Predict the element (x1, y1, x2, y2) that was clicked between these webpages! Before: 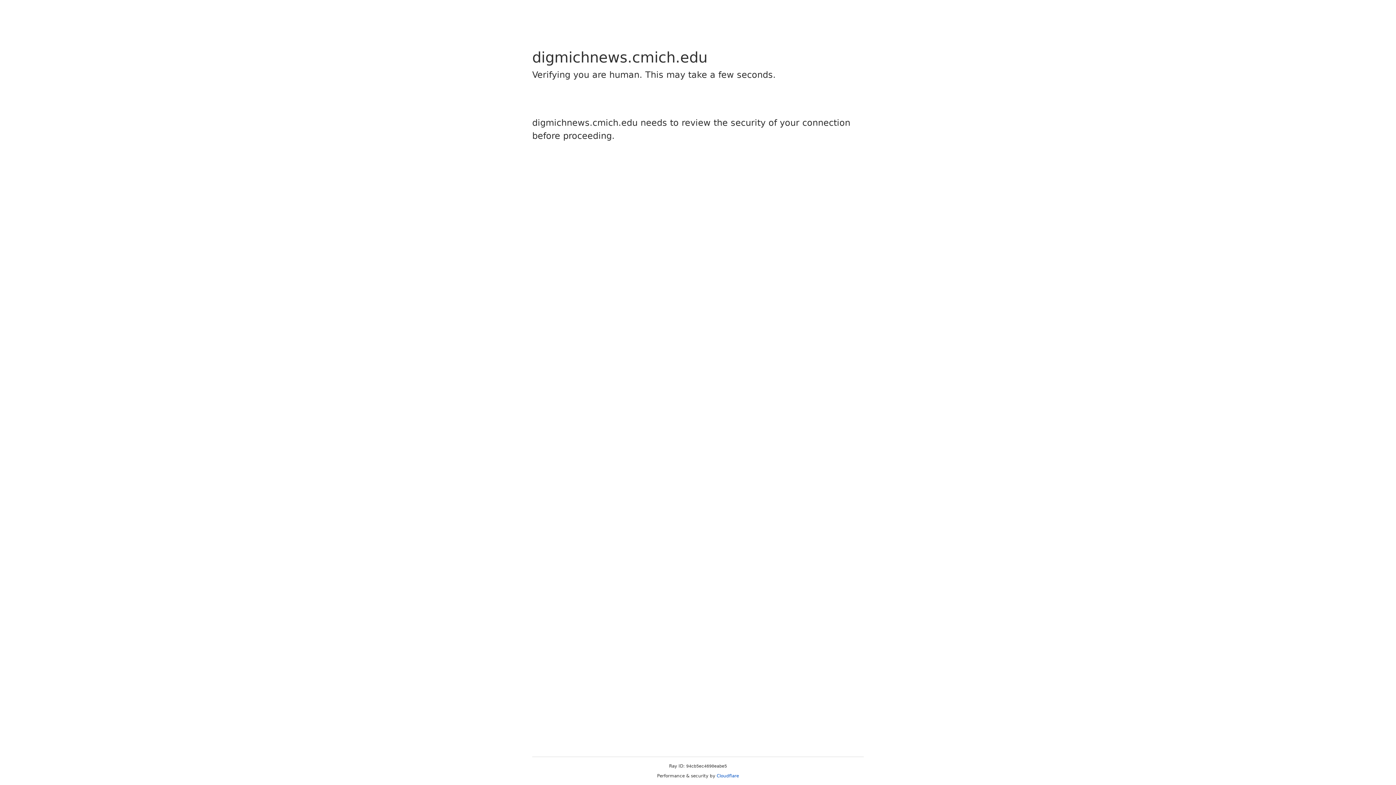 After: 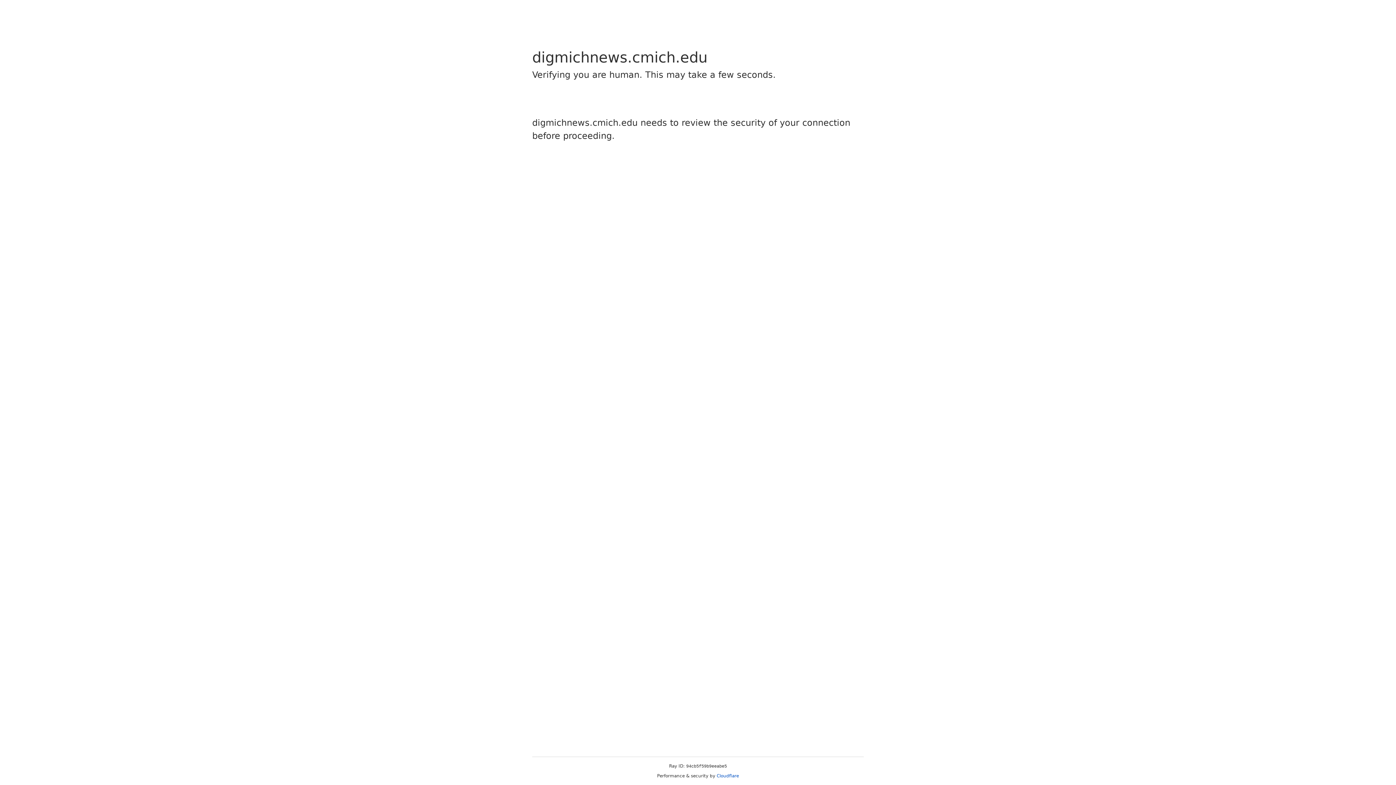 Action: label: Cloudflare bbox: (716, 773, 739, 778)